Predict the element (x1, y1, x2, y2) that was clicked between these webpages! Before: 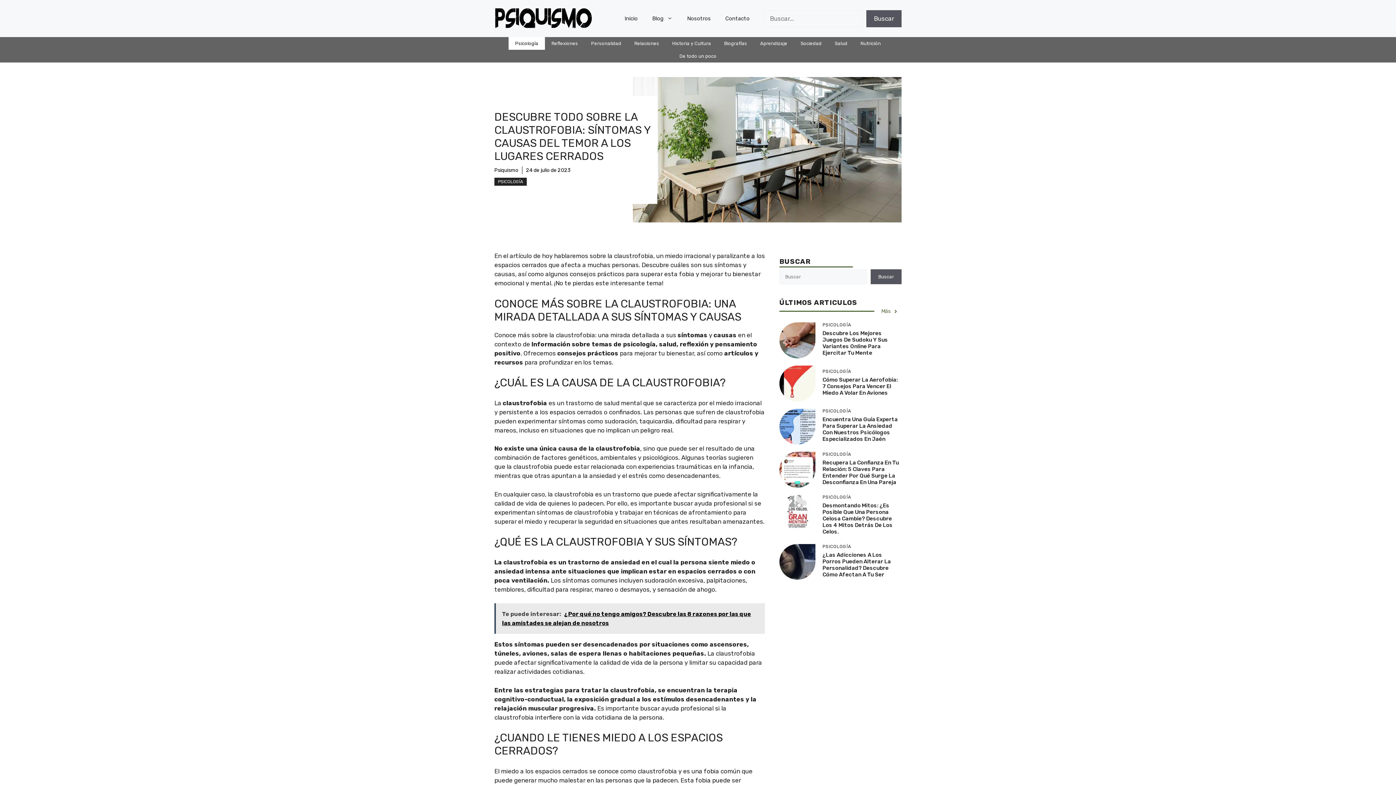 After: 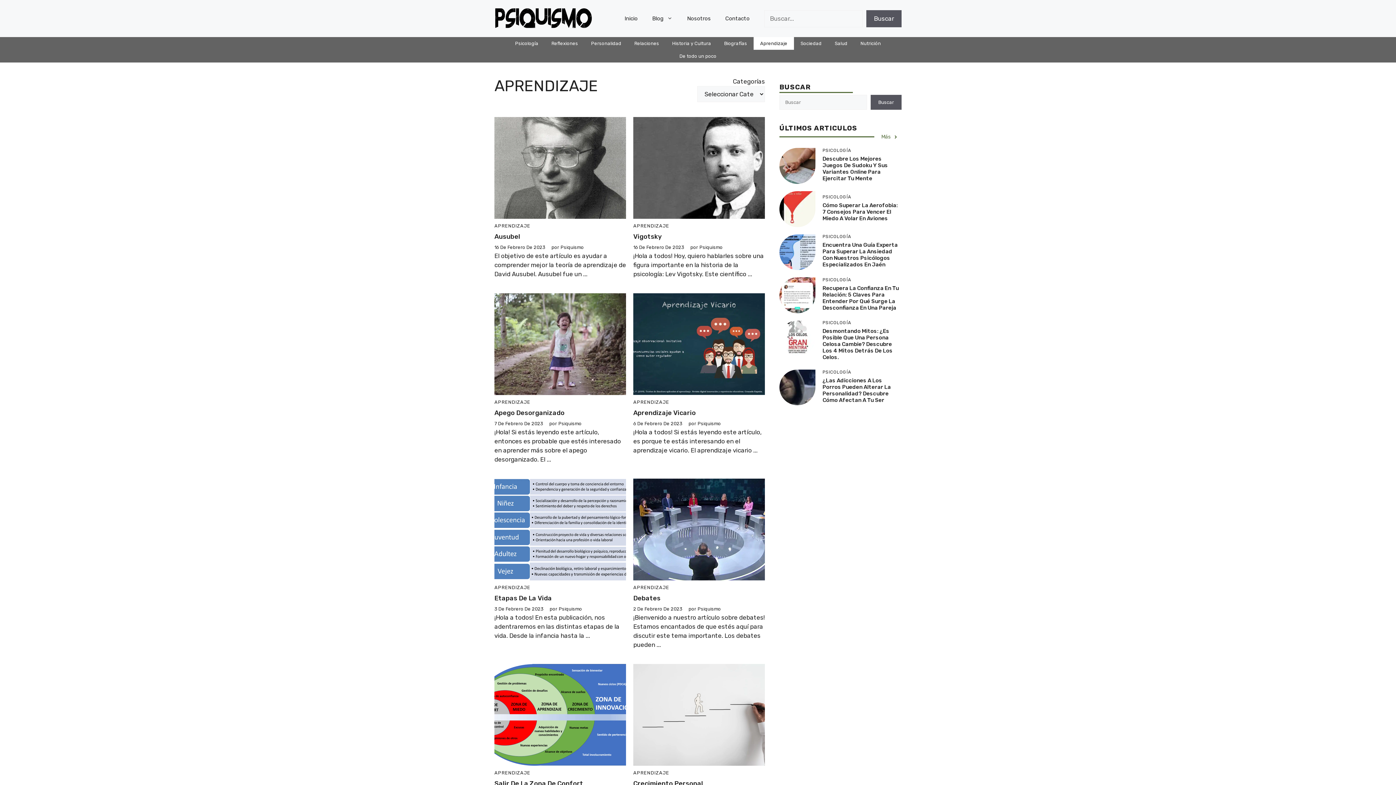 Action: bbox: (753, 37, 794, 49) label: Aprendizaje